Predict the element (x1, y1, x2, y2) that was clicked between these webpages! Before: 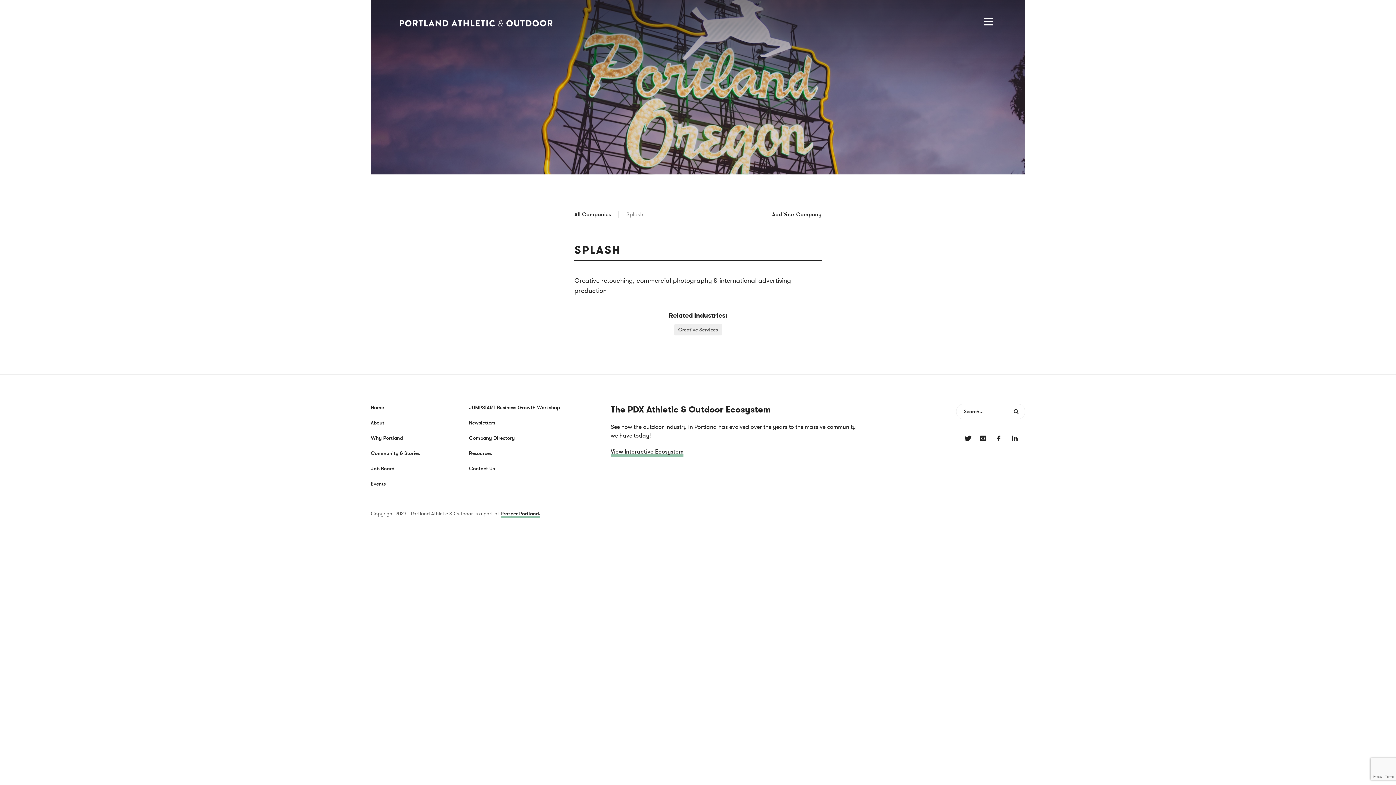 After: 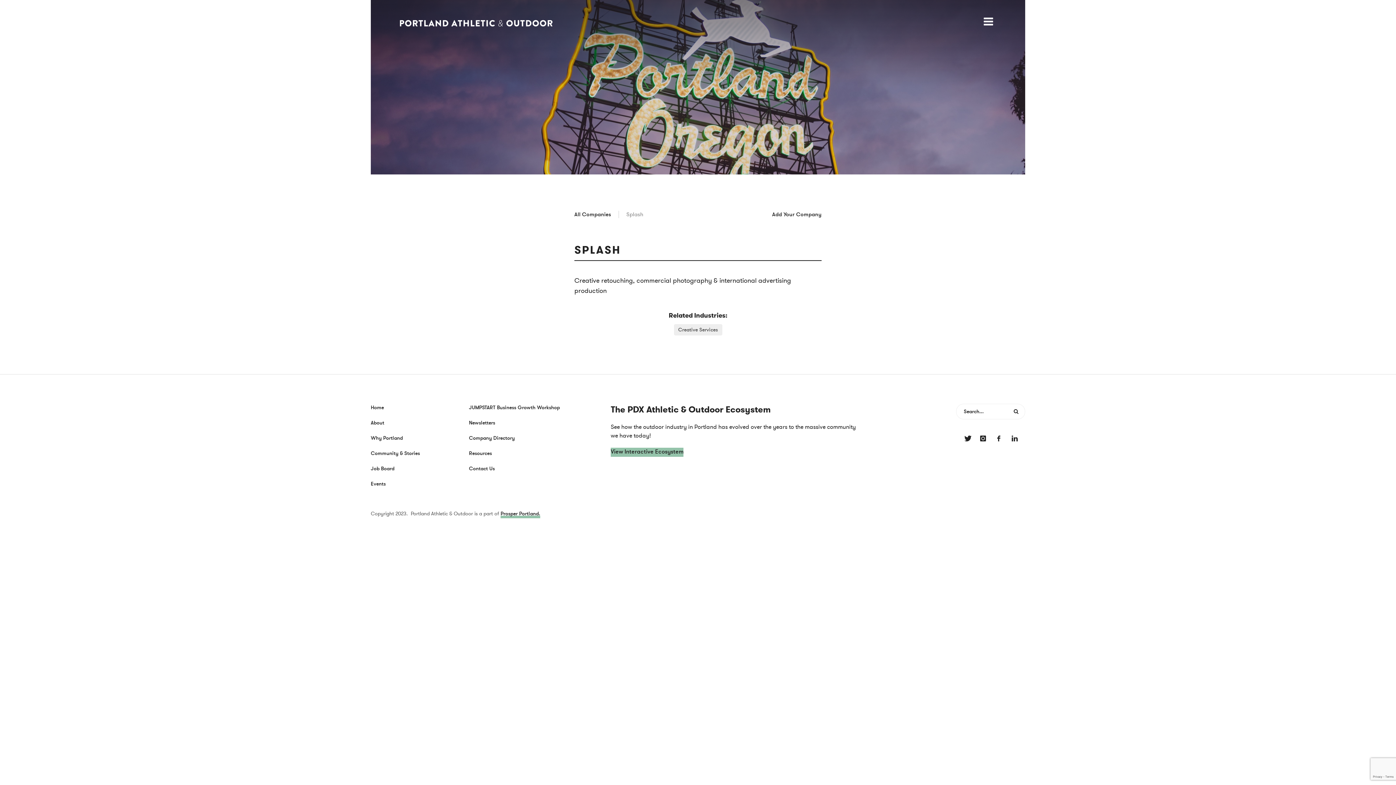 Action: bbox: (610, 448, 683, 457) label: View Interactive Ecosystem